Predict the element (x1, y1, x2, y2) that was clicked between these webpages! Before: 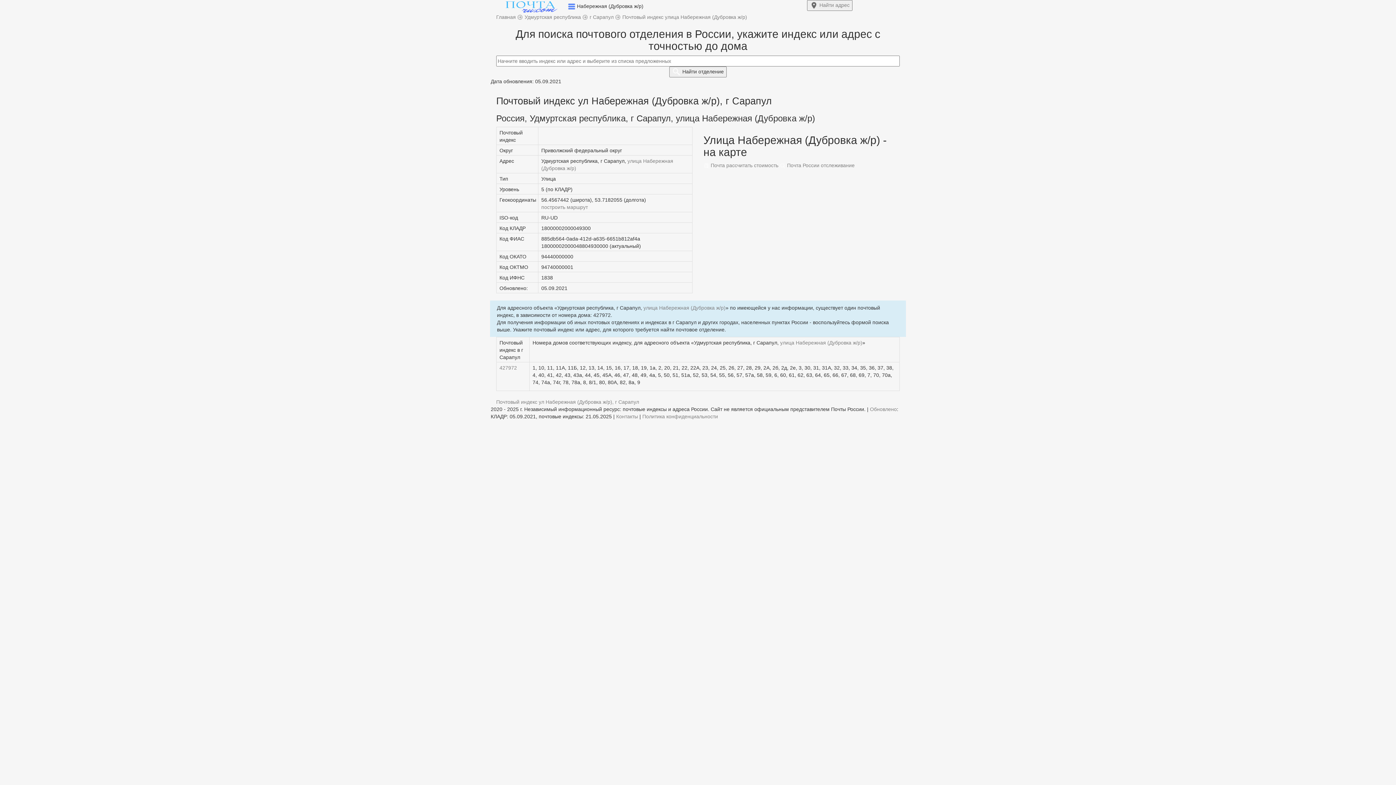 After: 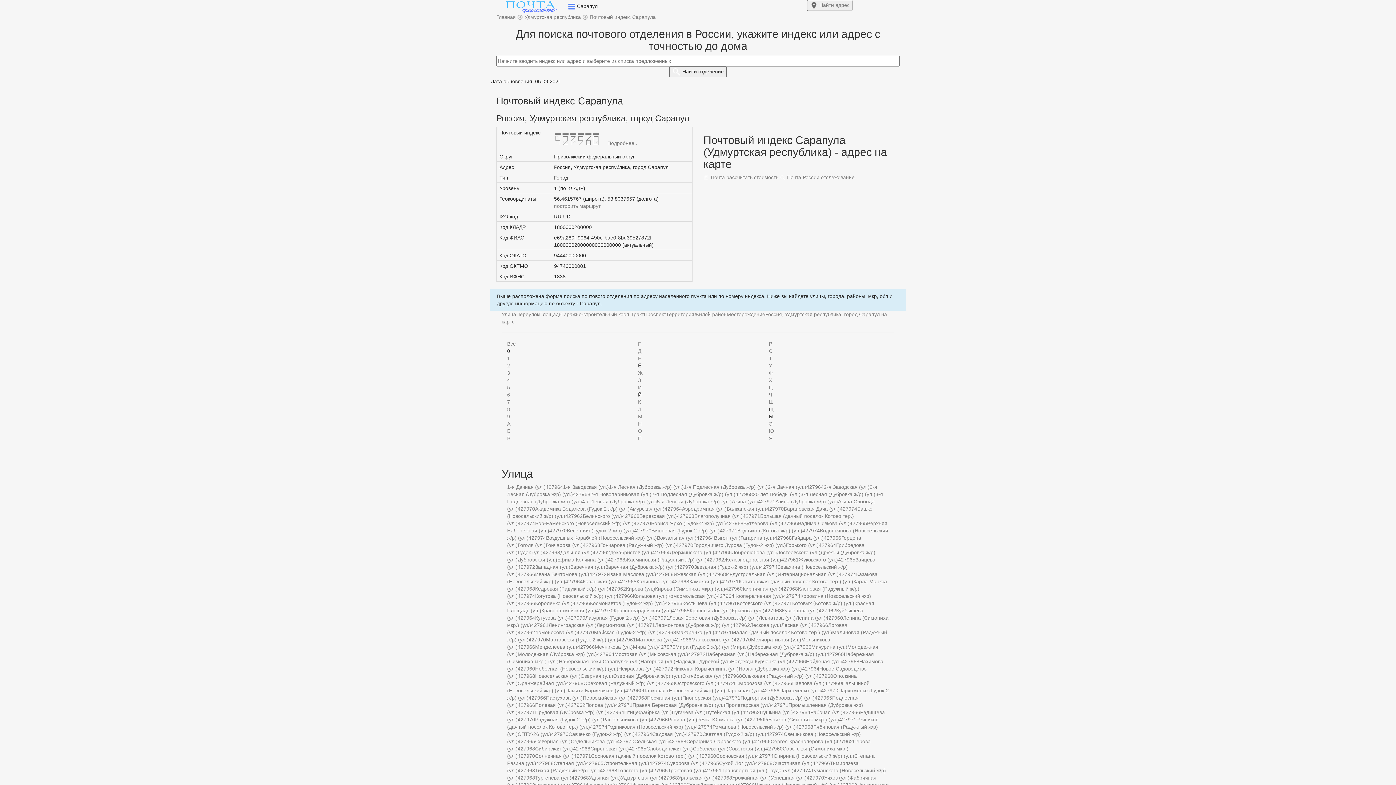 Action: label: г Сарапул  bbox: (589, 14, 615, 20)